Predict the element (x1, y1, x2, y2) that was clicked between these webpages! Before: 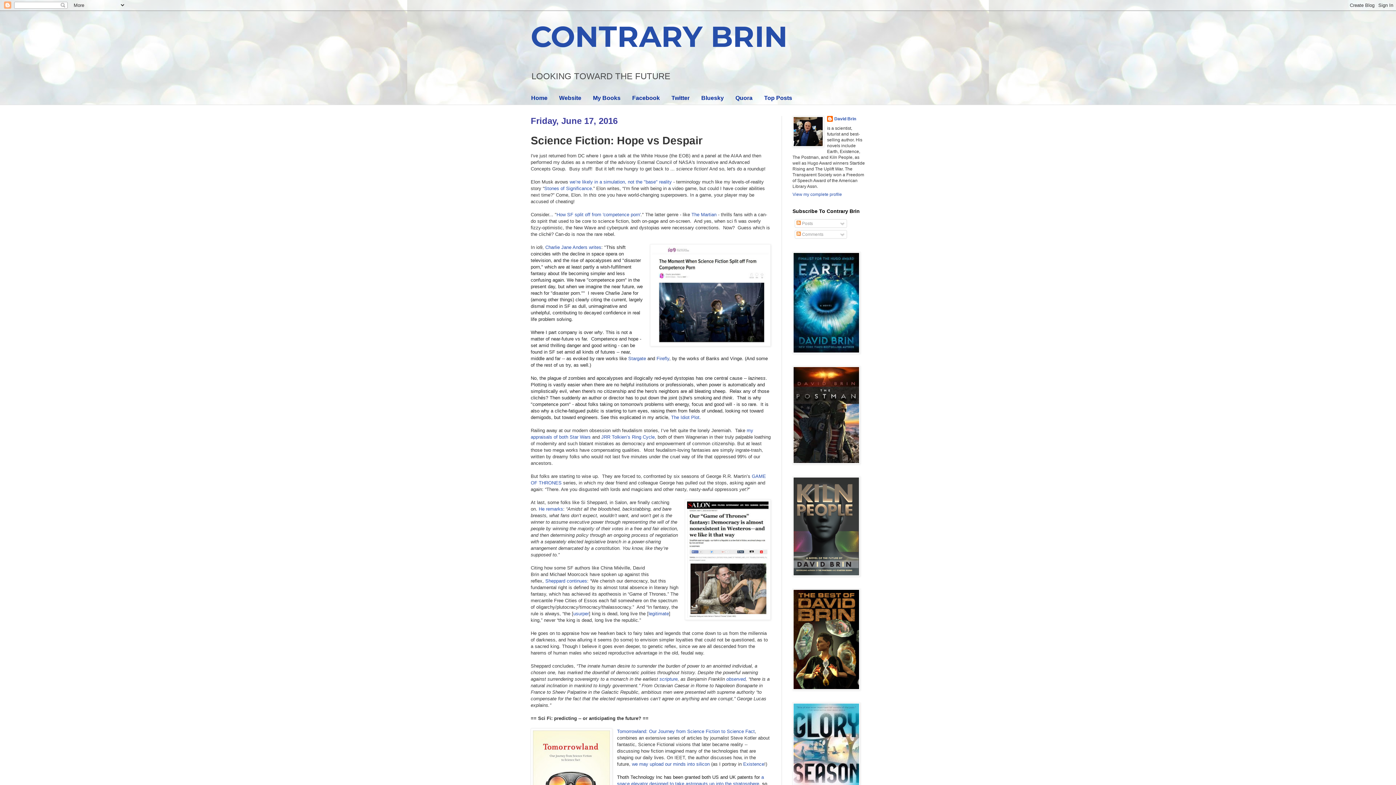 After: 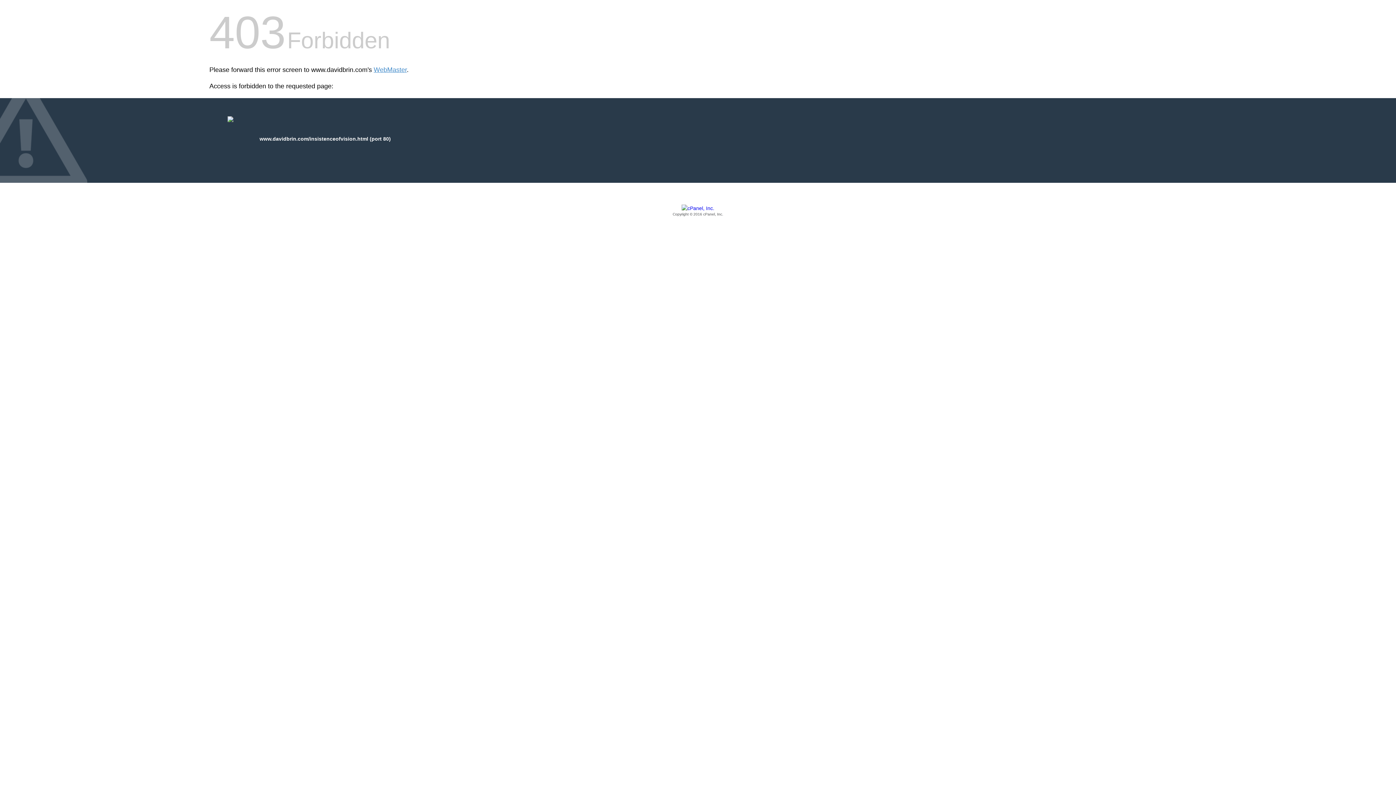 Action: bbox: (544, 185, 592, 191) label: Stones of Significance